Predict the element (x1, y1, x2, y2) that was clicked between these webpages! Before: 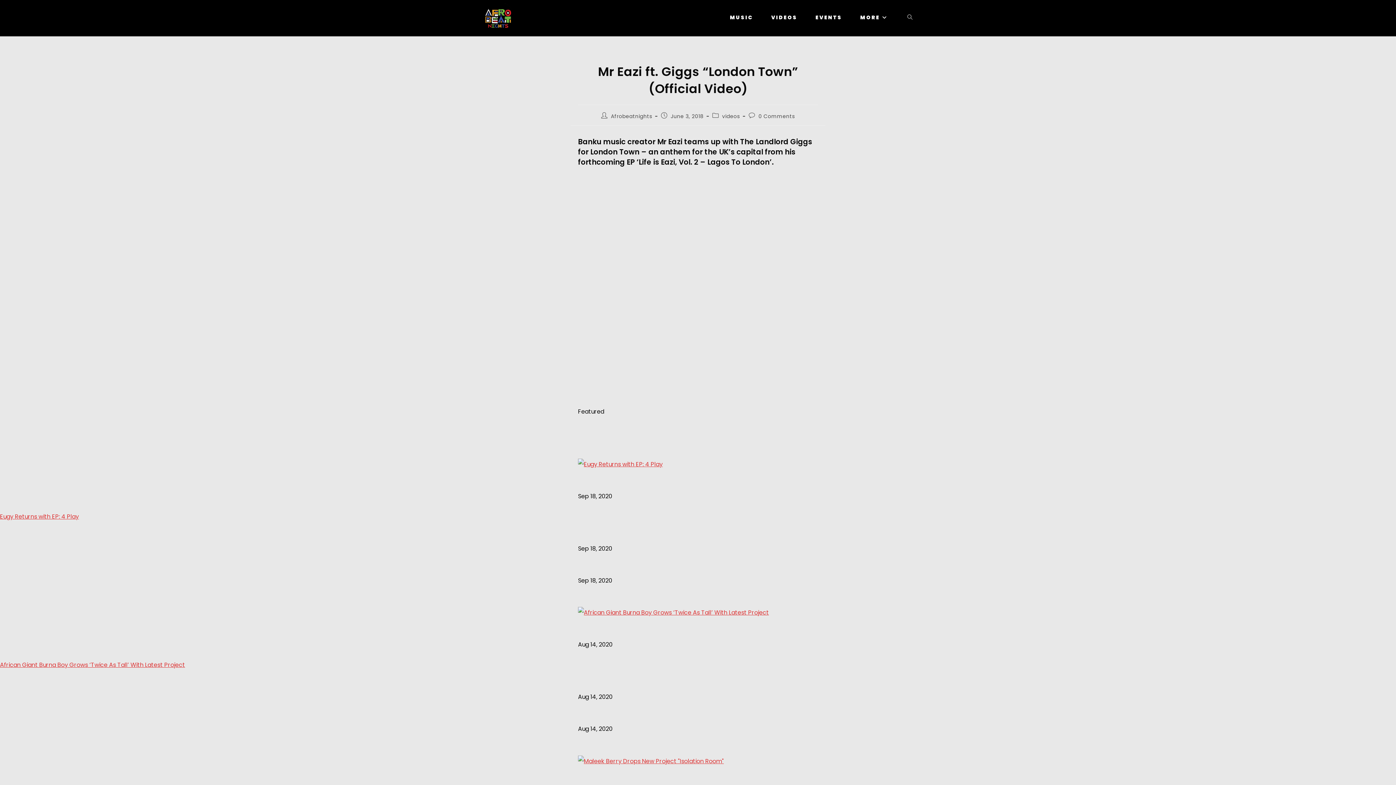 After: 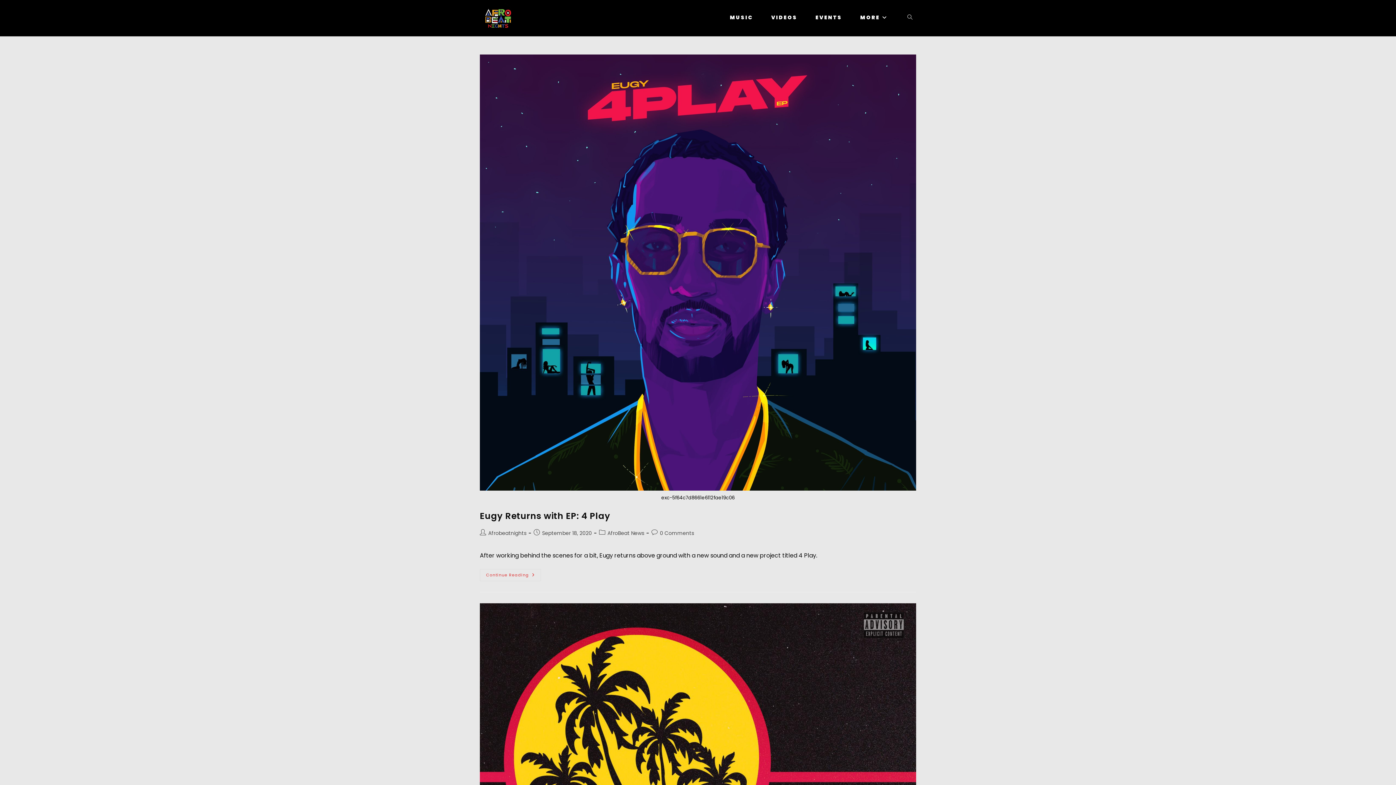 Action: bbox: (611, 112, 652, 120) label: Afrobeatnights